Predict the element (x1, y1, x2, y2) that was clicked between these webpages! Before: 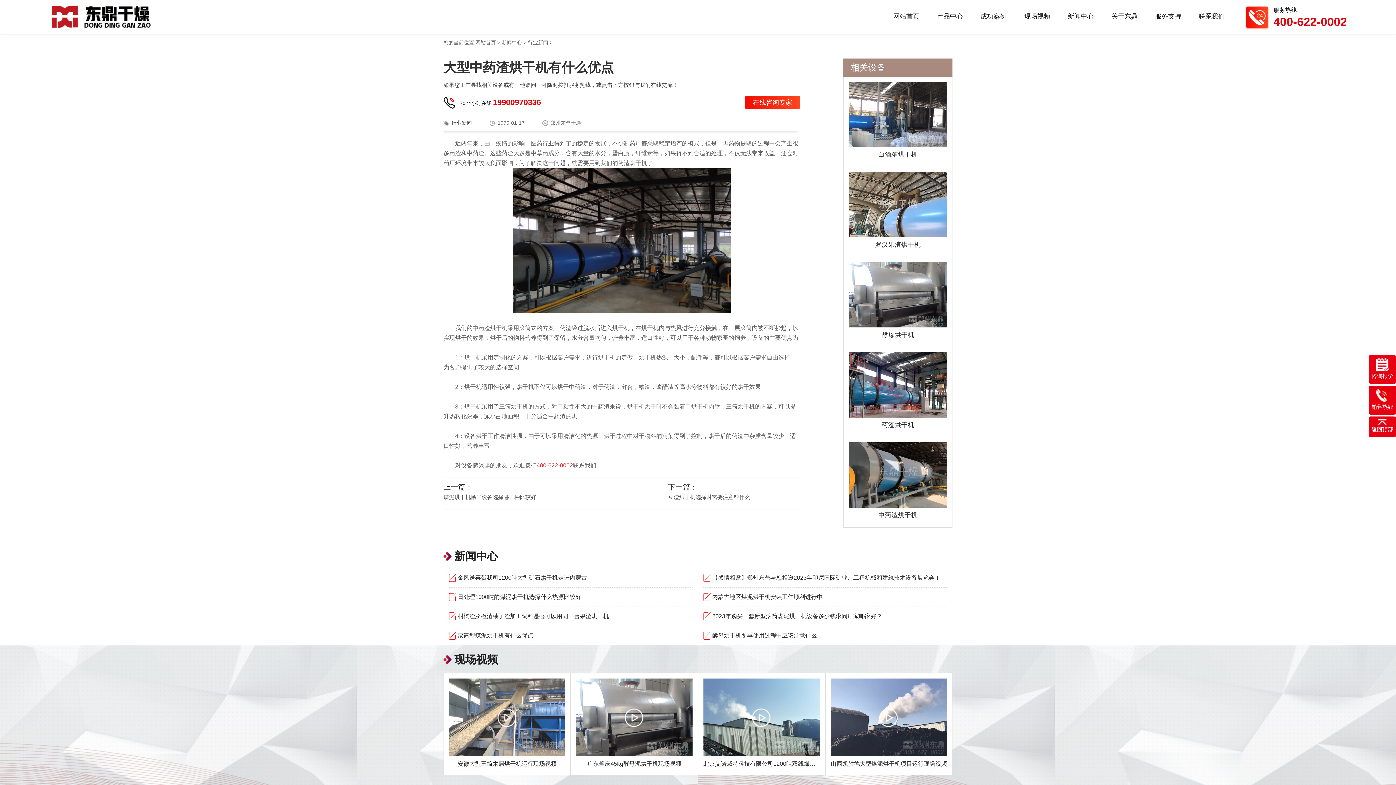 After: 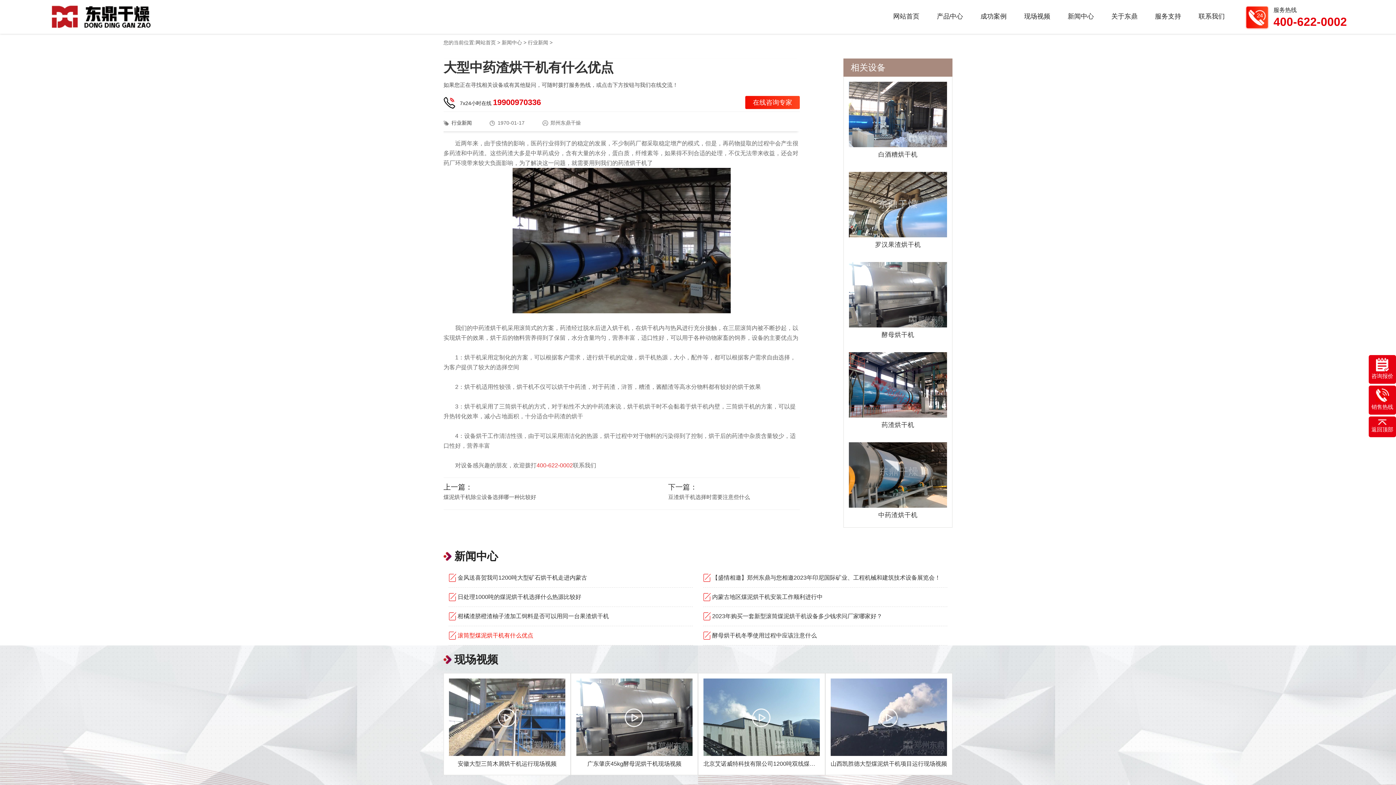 Action: bbox: (448, 630, 693, 641) label: 滚筒型煤泥烘干机有什么优点